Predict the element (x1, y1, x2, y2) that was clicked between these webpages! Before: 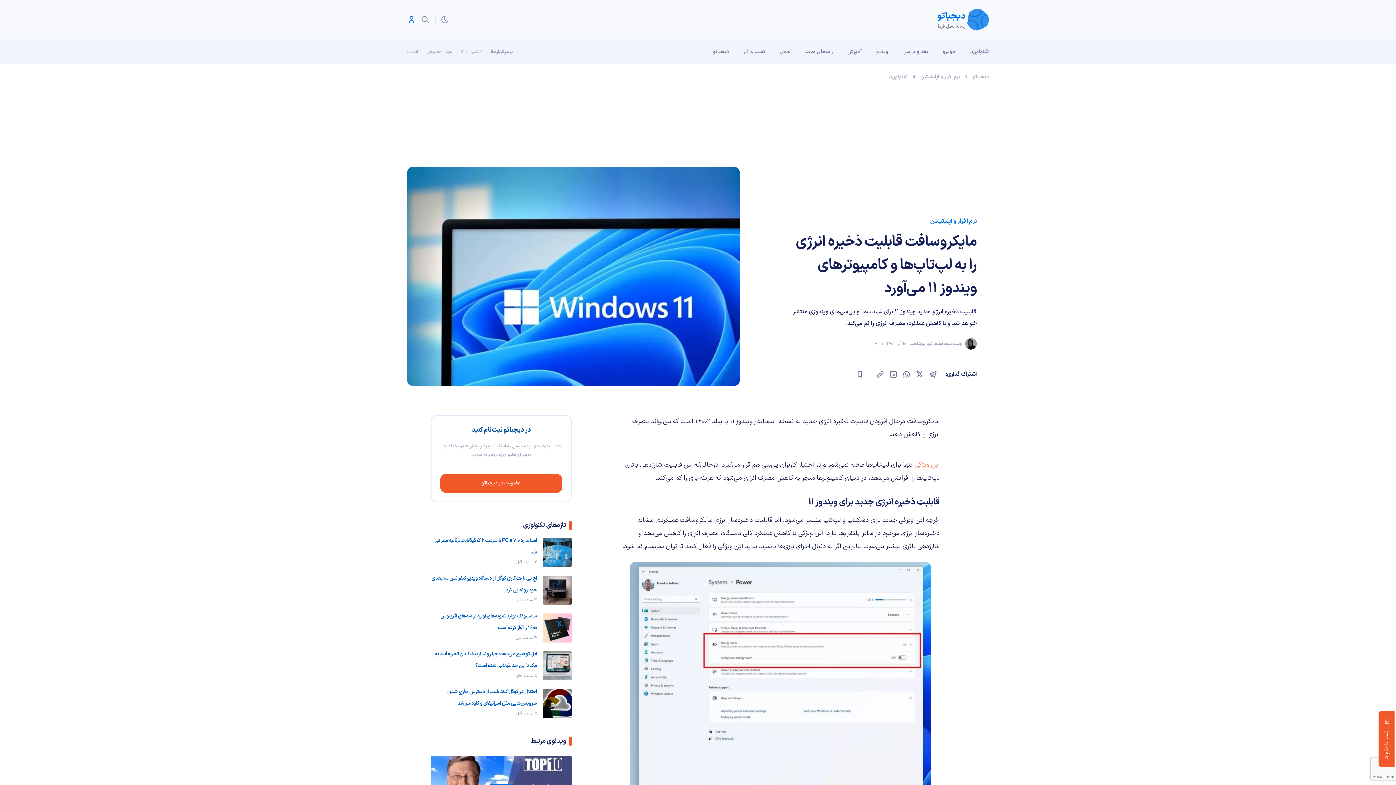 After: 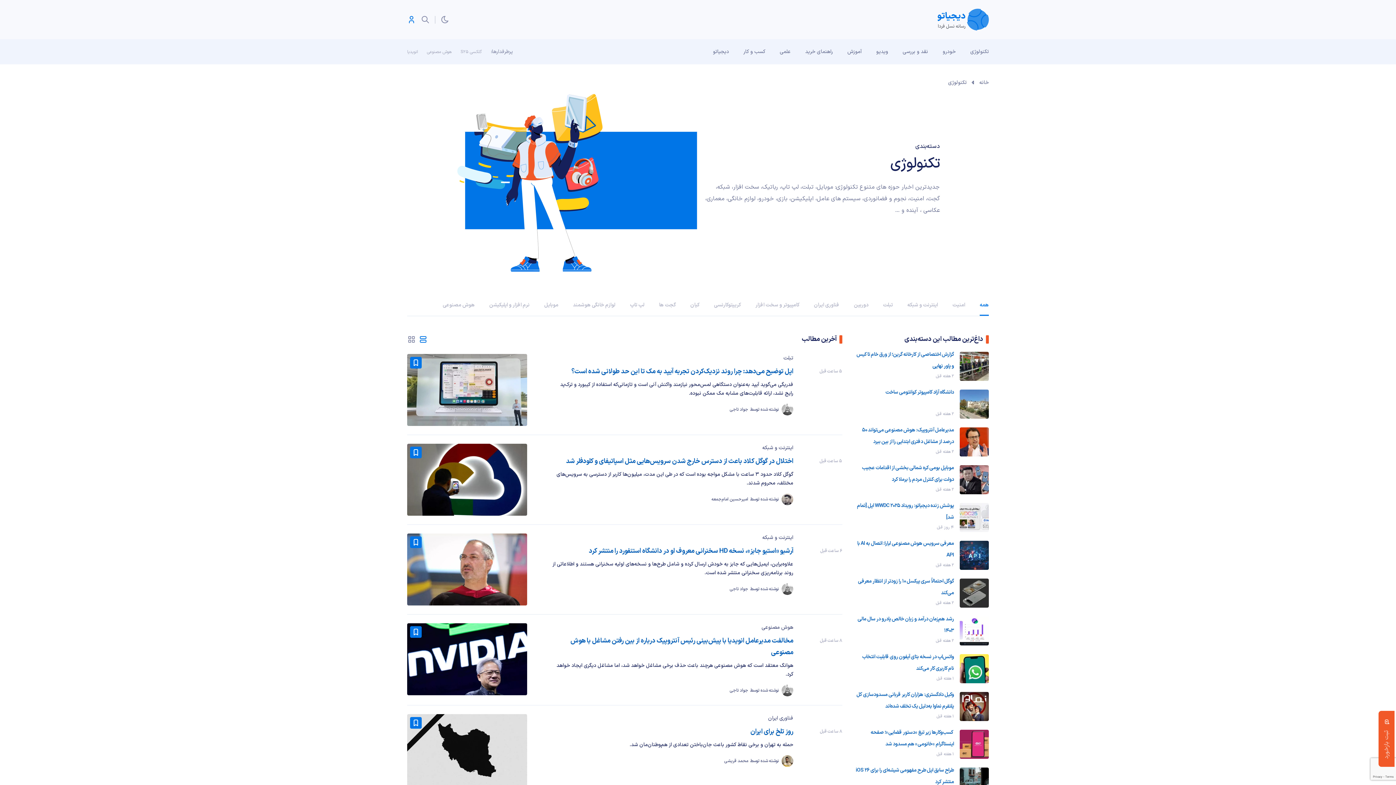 Action: label: تکنولوژی bbox: (889, 73, 908, 80)